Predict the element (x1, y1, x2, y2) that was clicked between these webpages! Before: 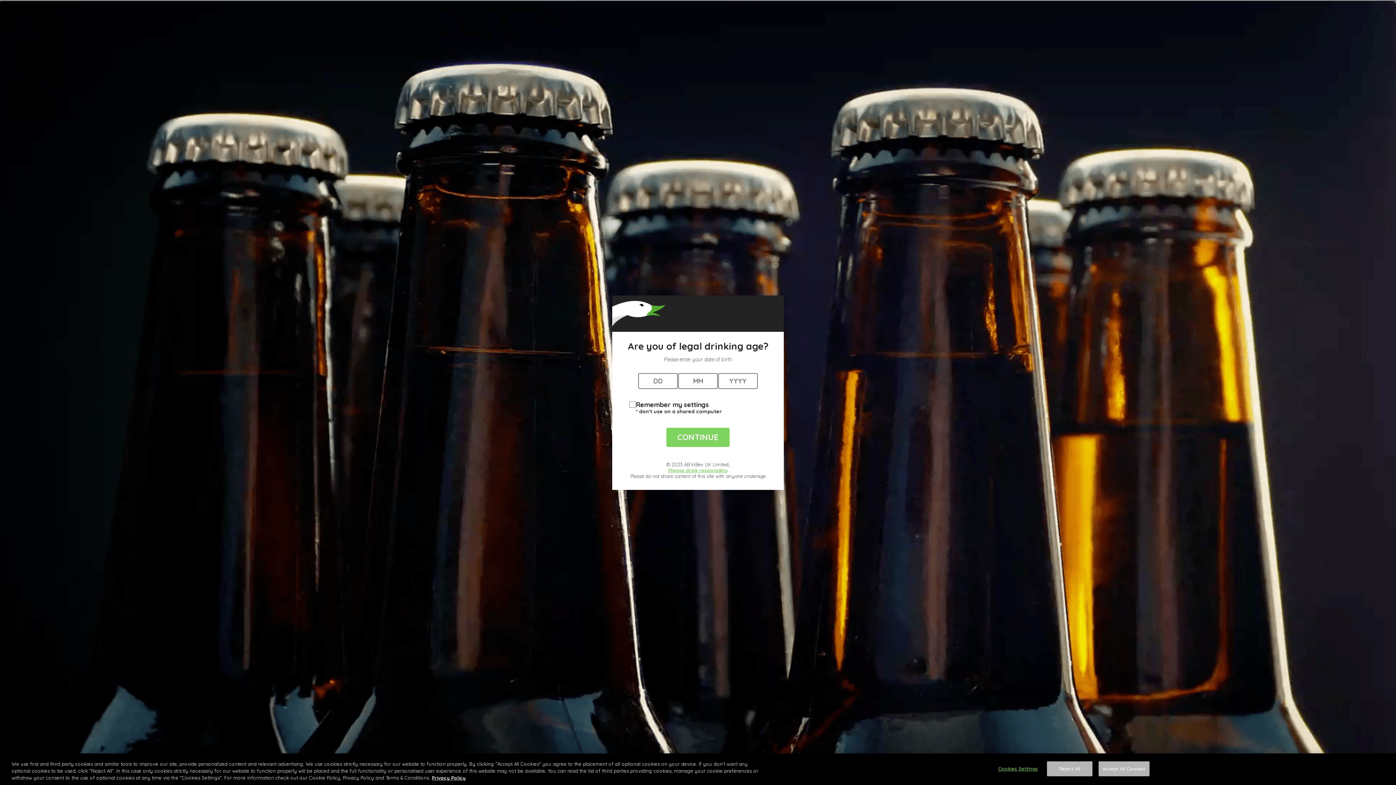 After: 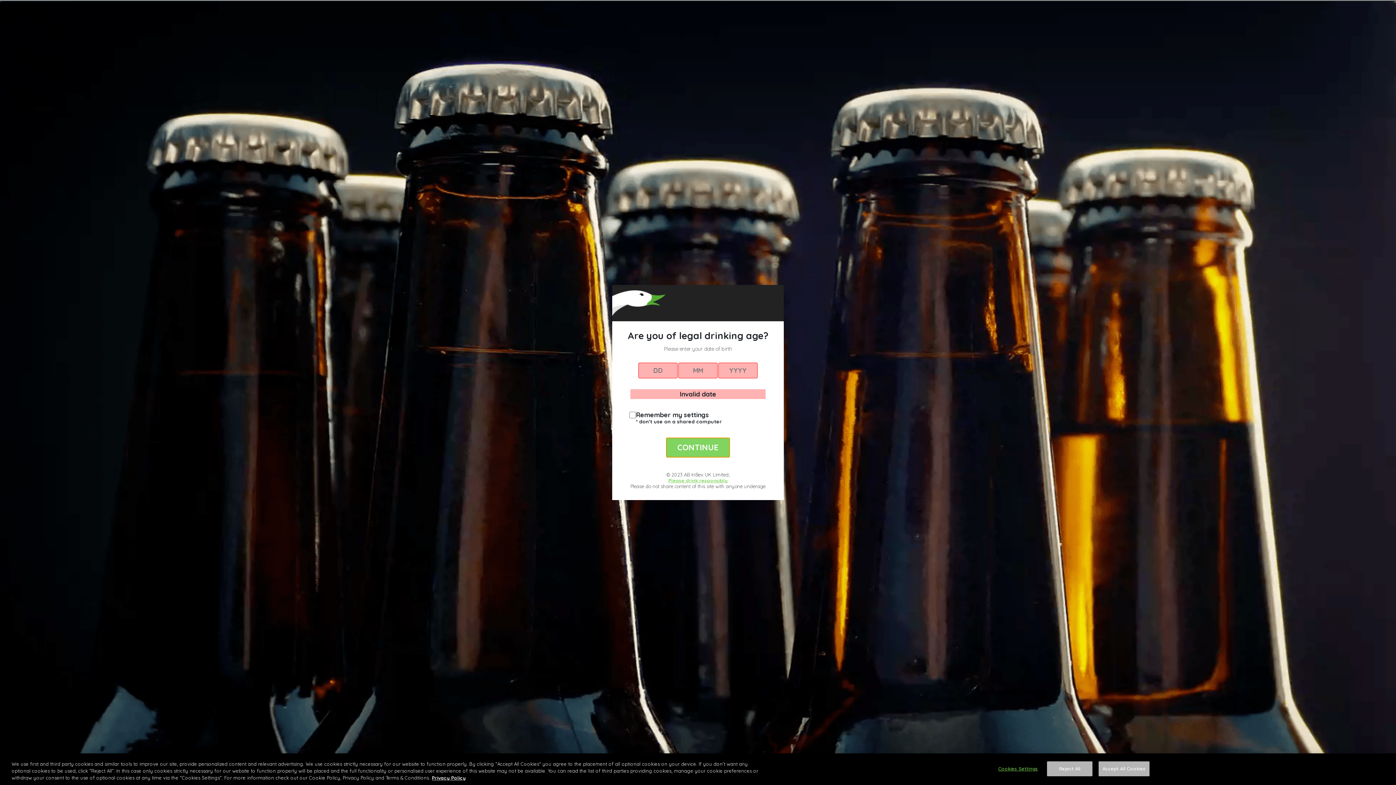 Action: label: CONTINUE bbox: (666, 427, 729, 447)